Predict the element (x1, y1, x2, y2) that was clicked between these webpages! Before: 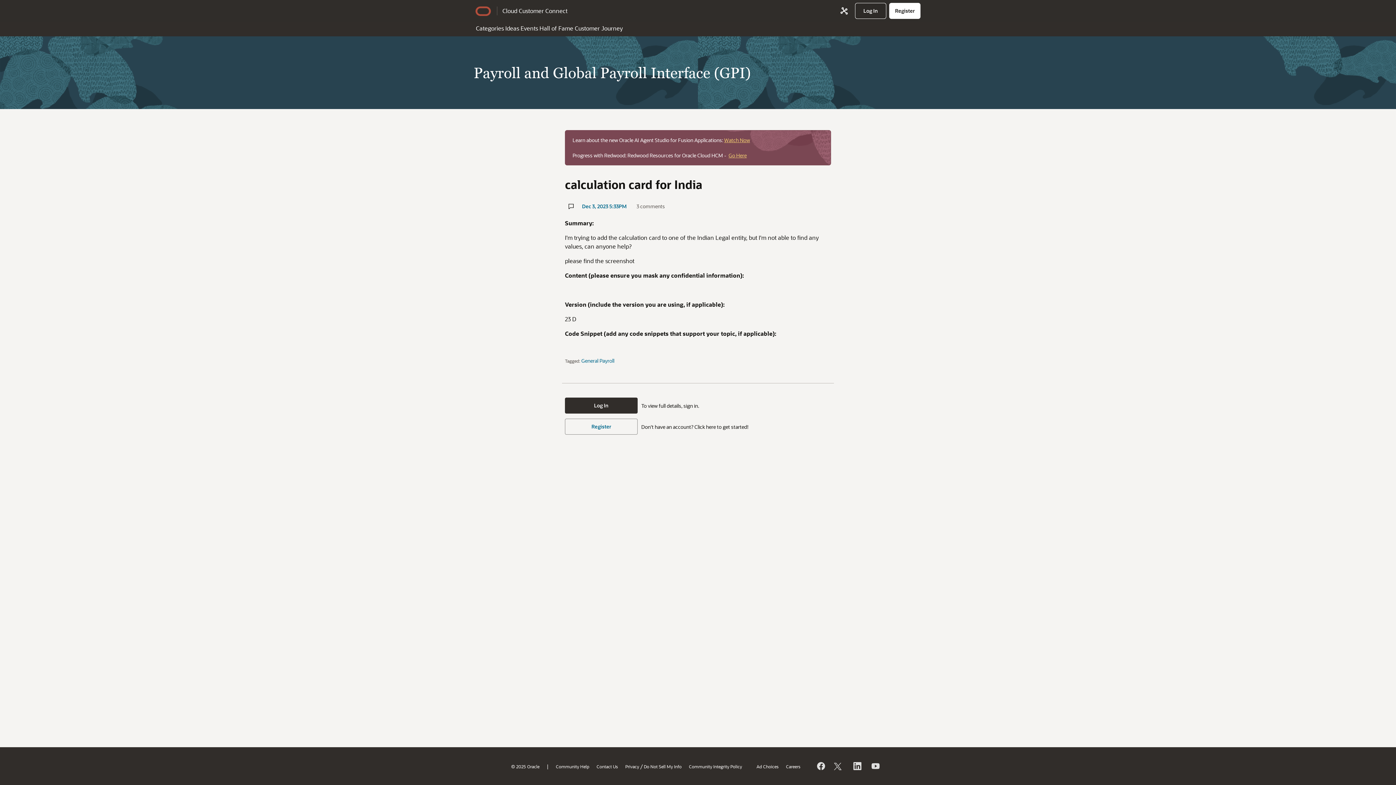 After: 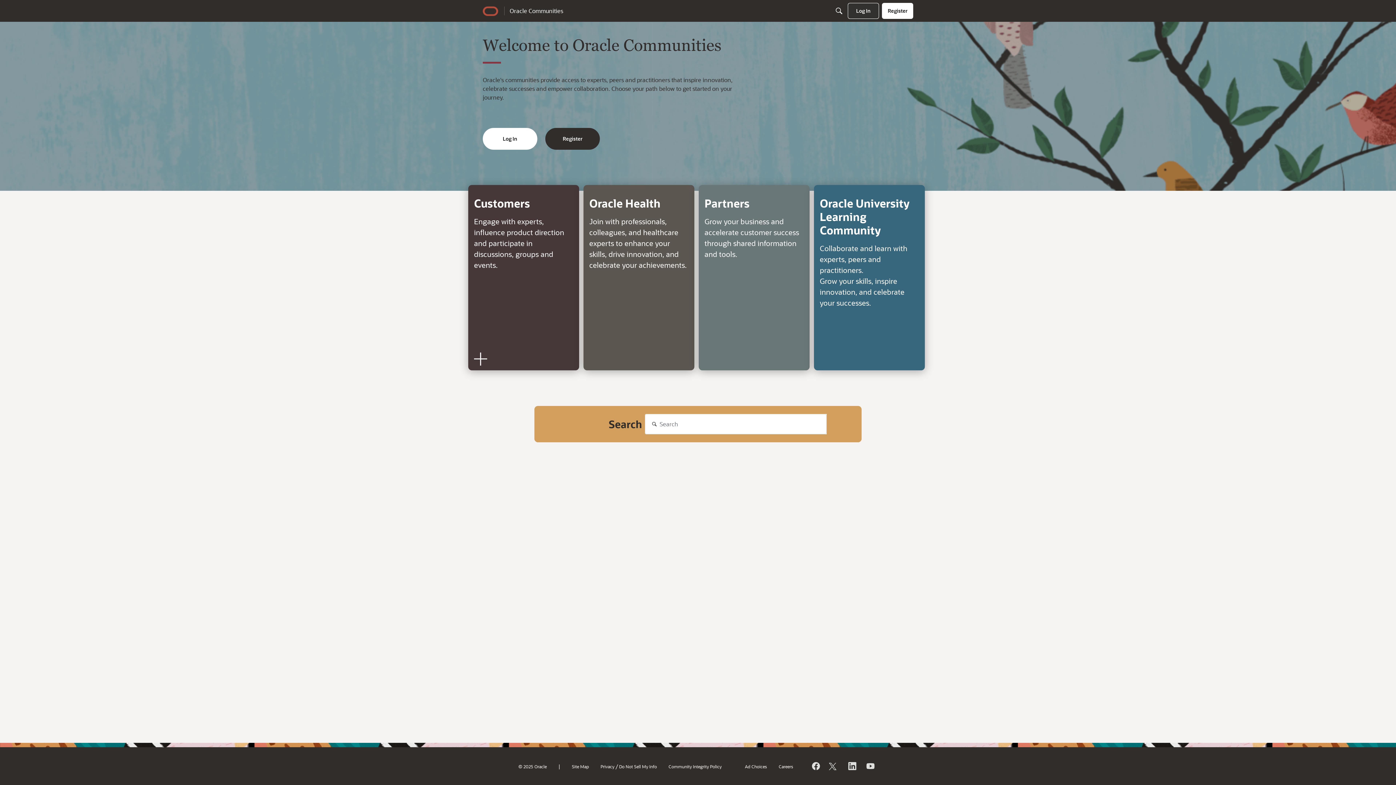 Action: label: Oracle Communities bbox: (840, 6, 848, 15)